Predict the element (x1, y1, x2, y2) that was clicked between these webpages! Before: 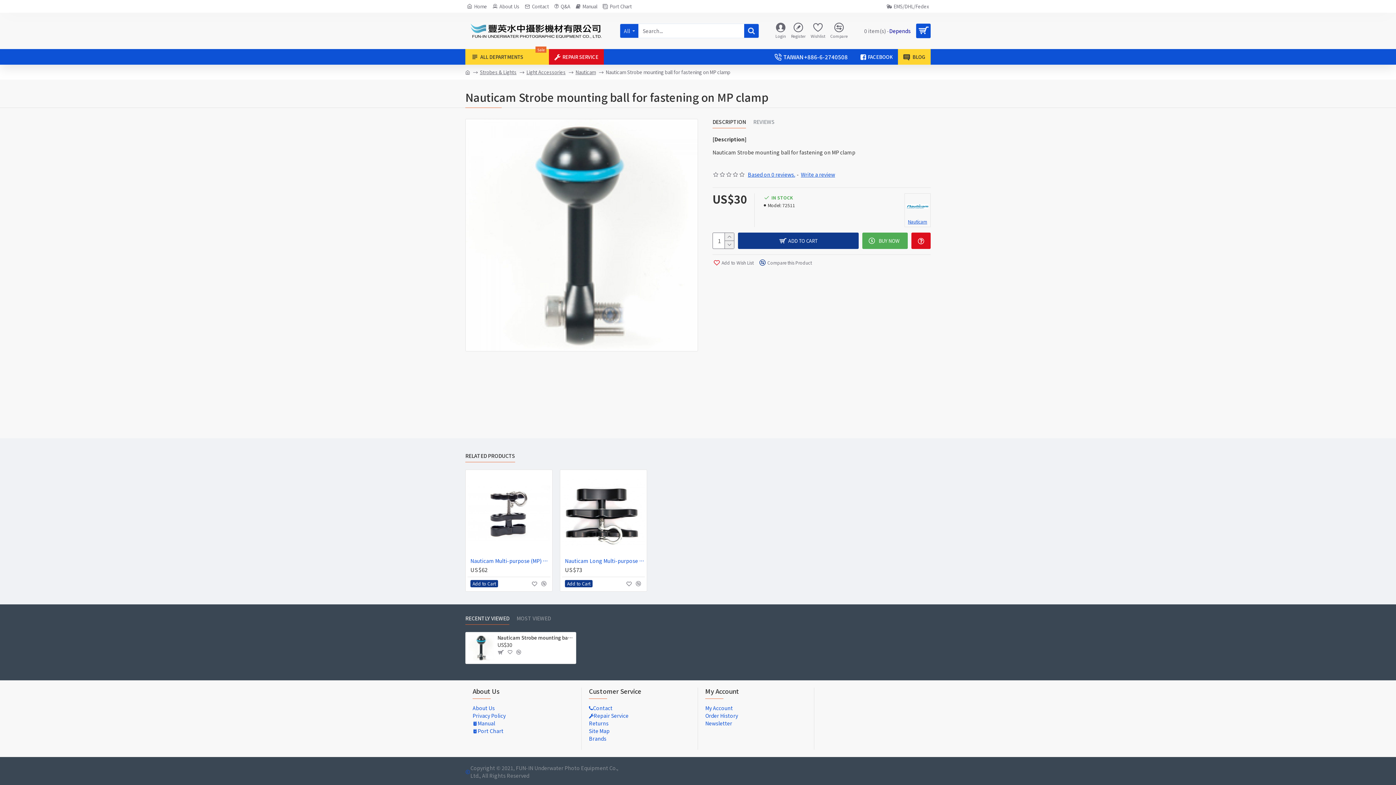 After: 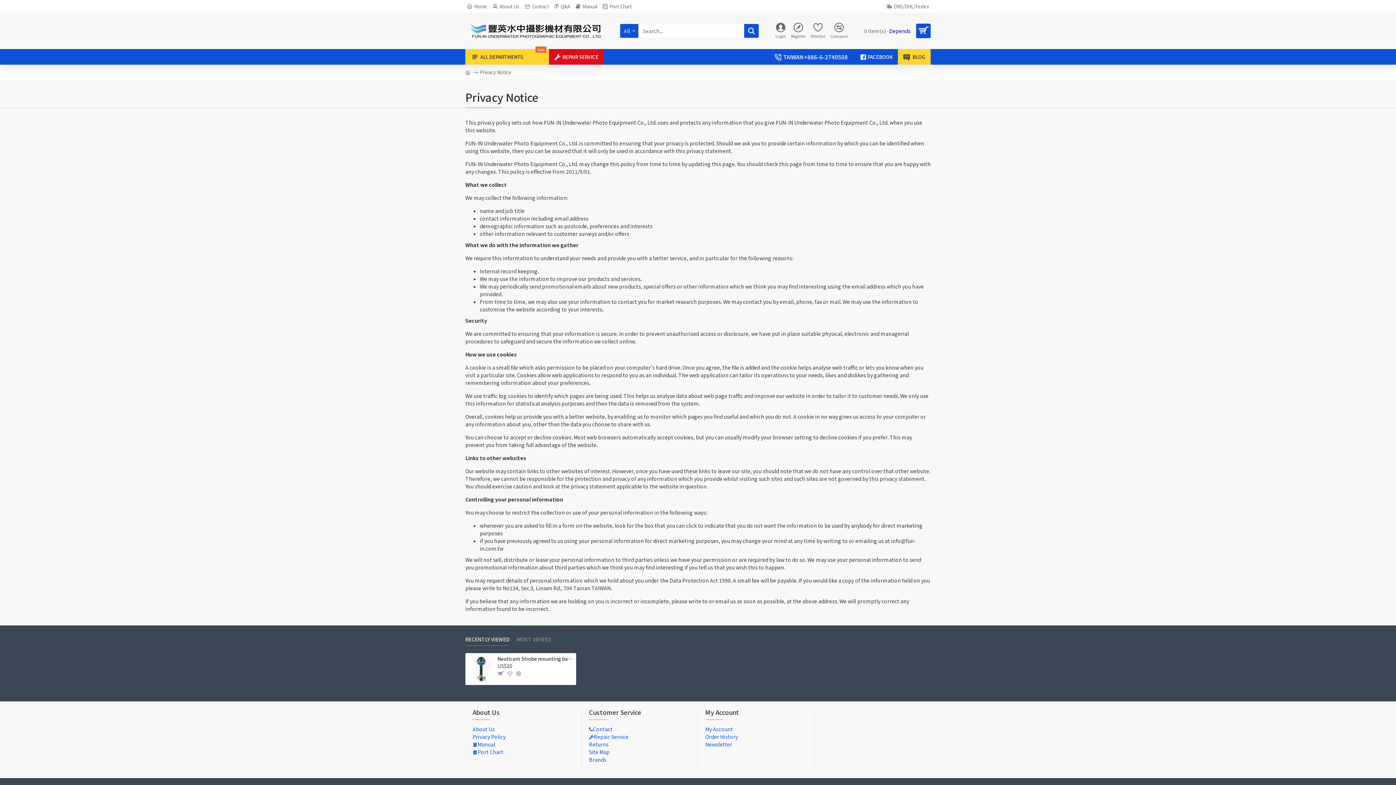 Action: bbox: (472, 712, 505, 720) label: Privacy Policy